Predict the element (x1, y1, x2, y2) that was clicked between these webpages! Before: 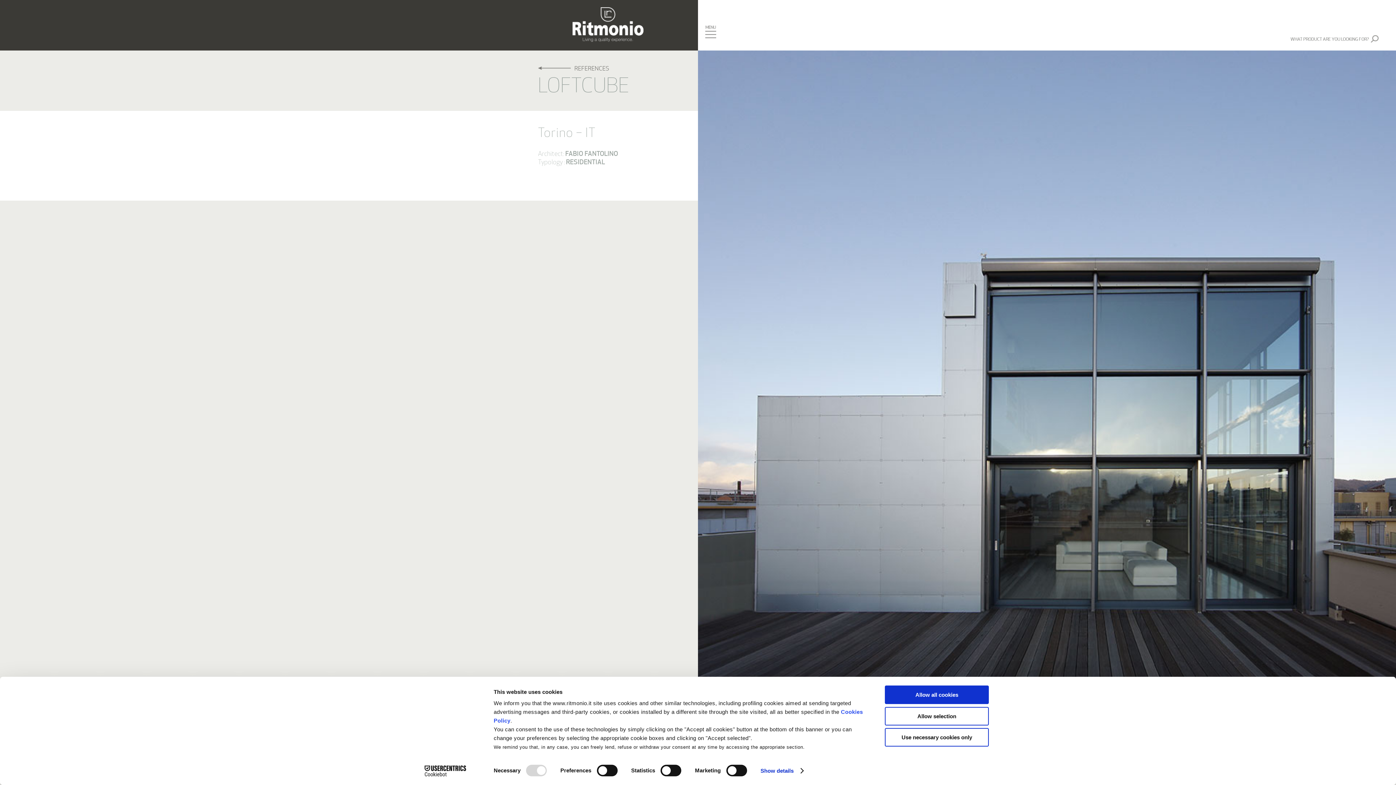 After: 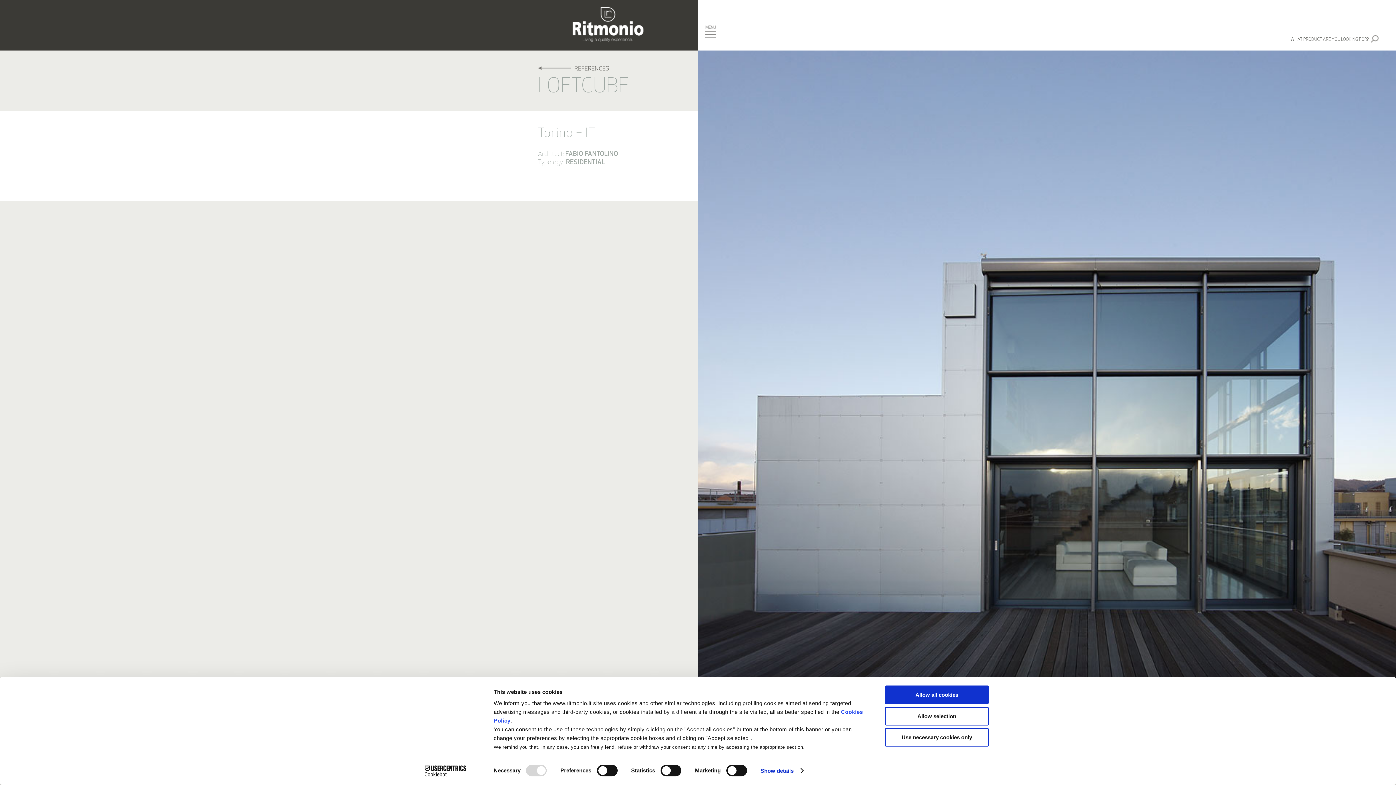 Action: bbox: (413, 765, 477, 776) label: Cookiebot - opens in a new window